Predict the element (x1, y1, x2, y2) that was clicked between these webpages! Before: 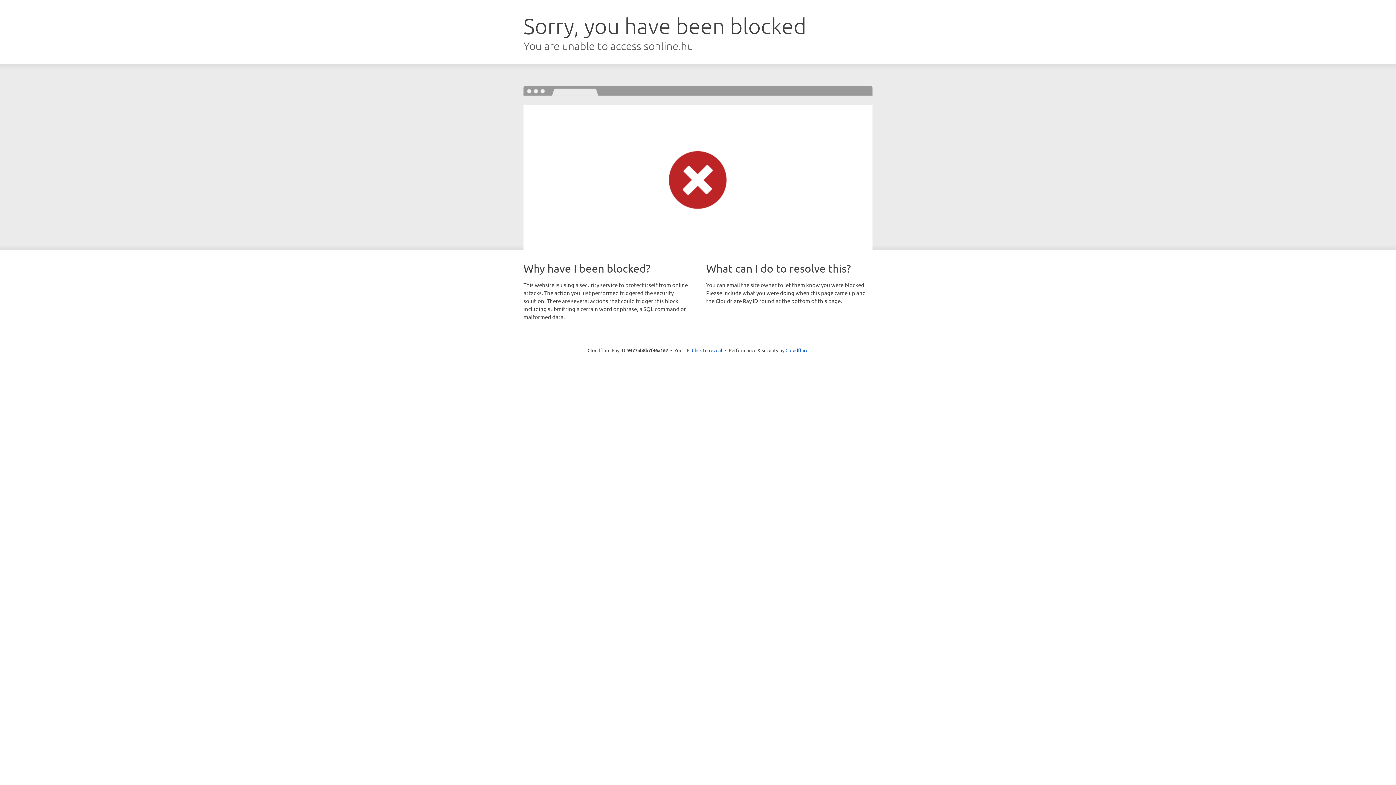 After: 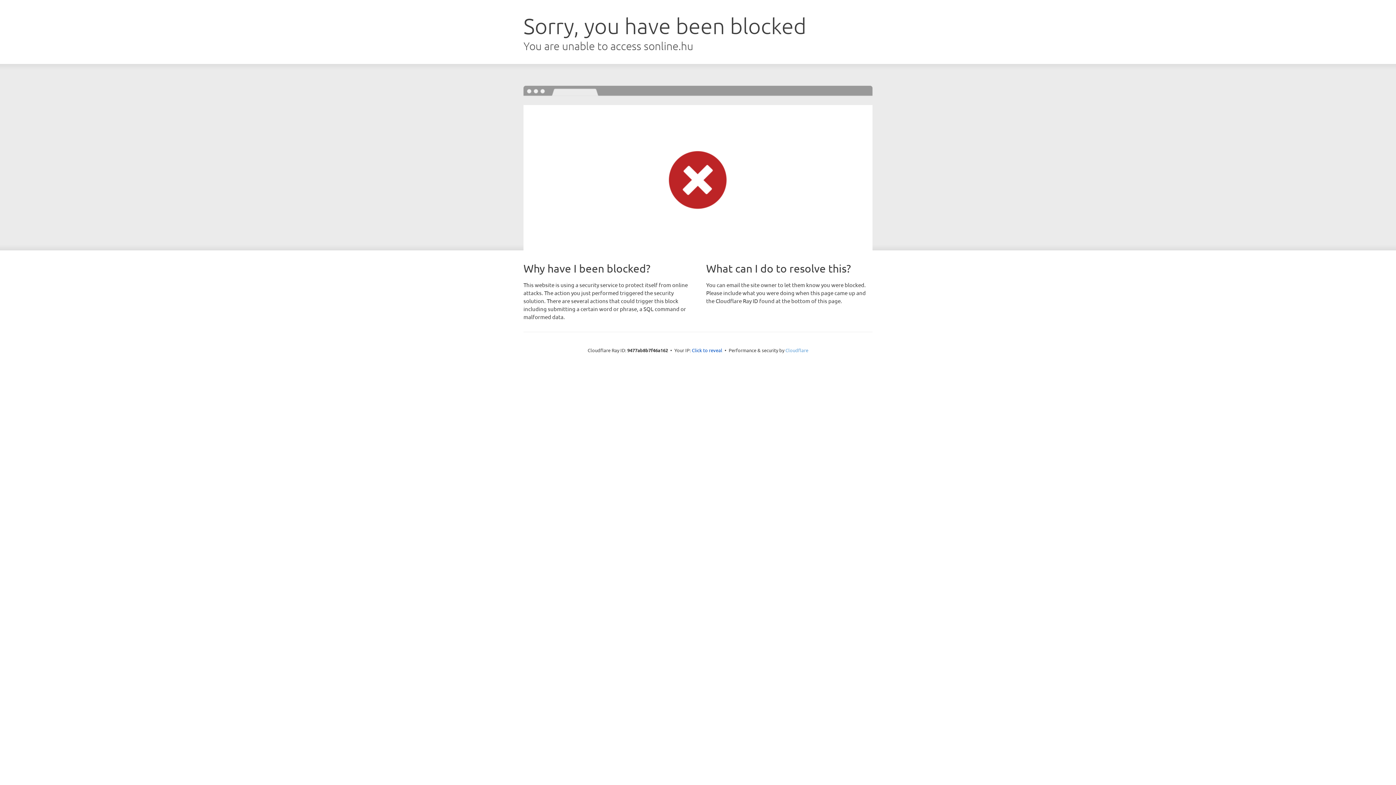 Action: bbox: (785, 347, 808, 353) label: Cloudflare